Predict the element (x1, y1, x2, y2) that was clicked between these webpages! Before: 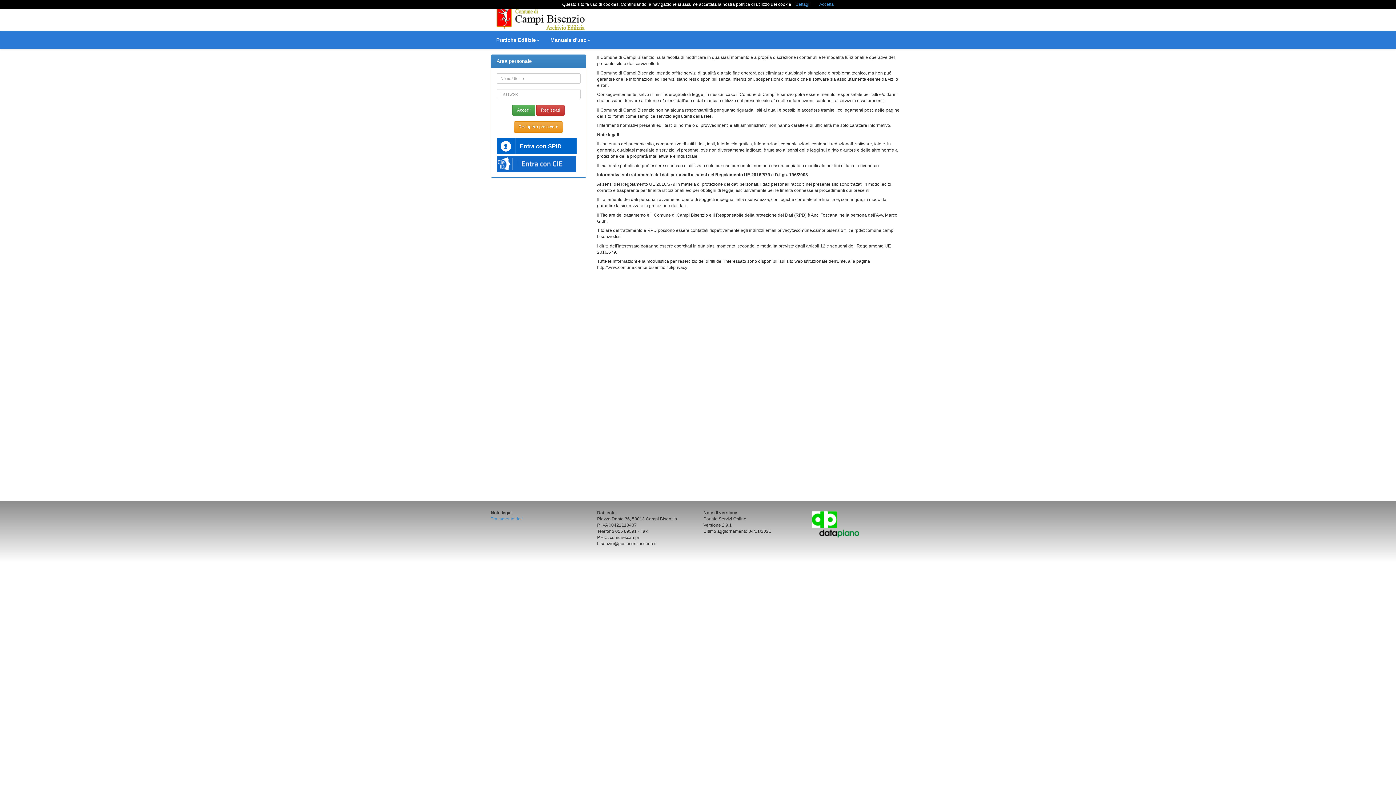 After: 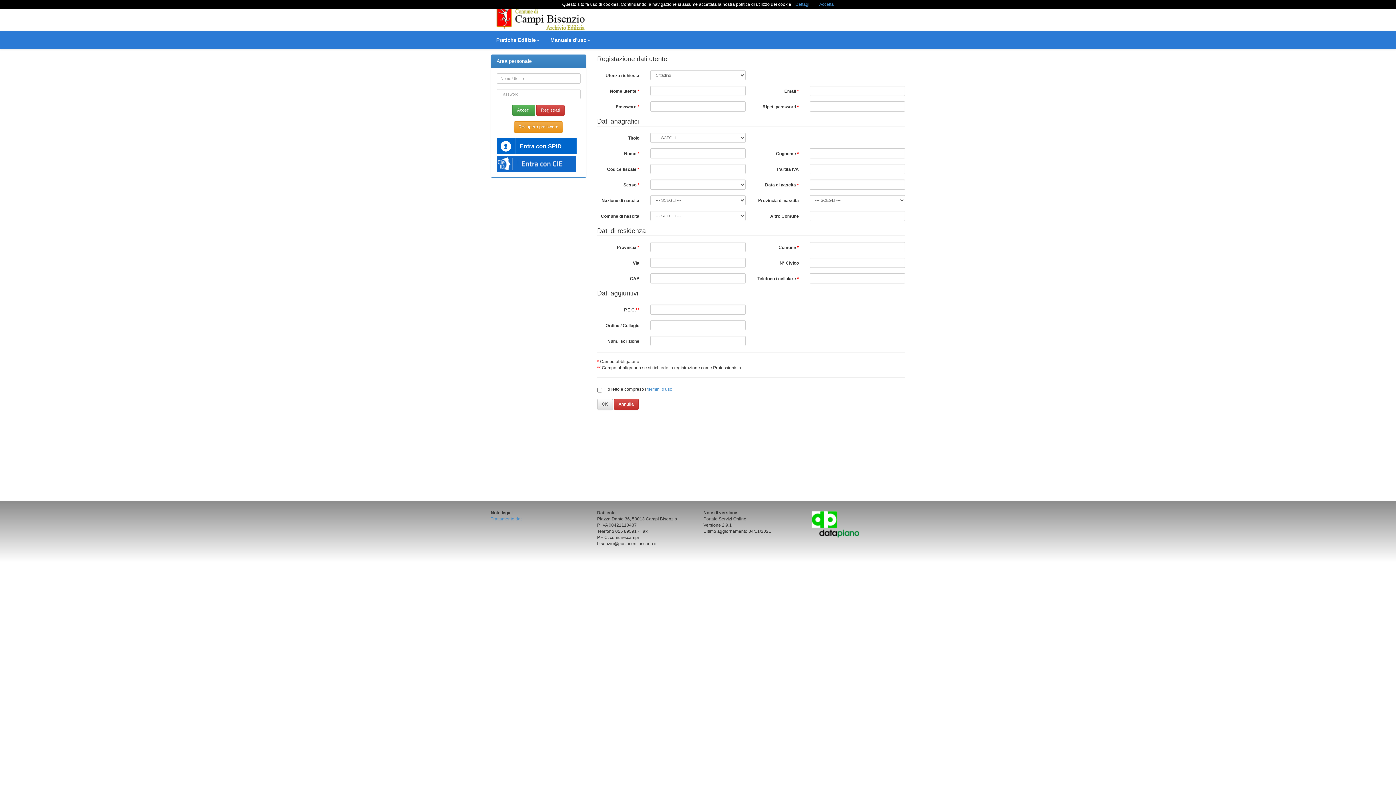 Action: bbox: (536, 104, 564, 116) label: Registrati